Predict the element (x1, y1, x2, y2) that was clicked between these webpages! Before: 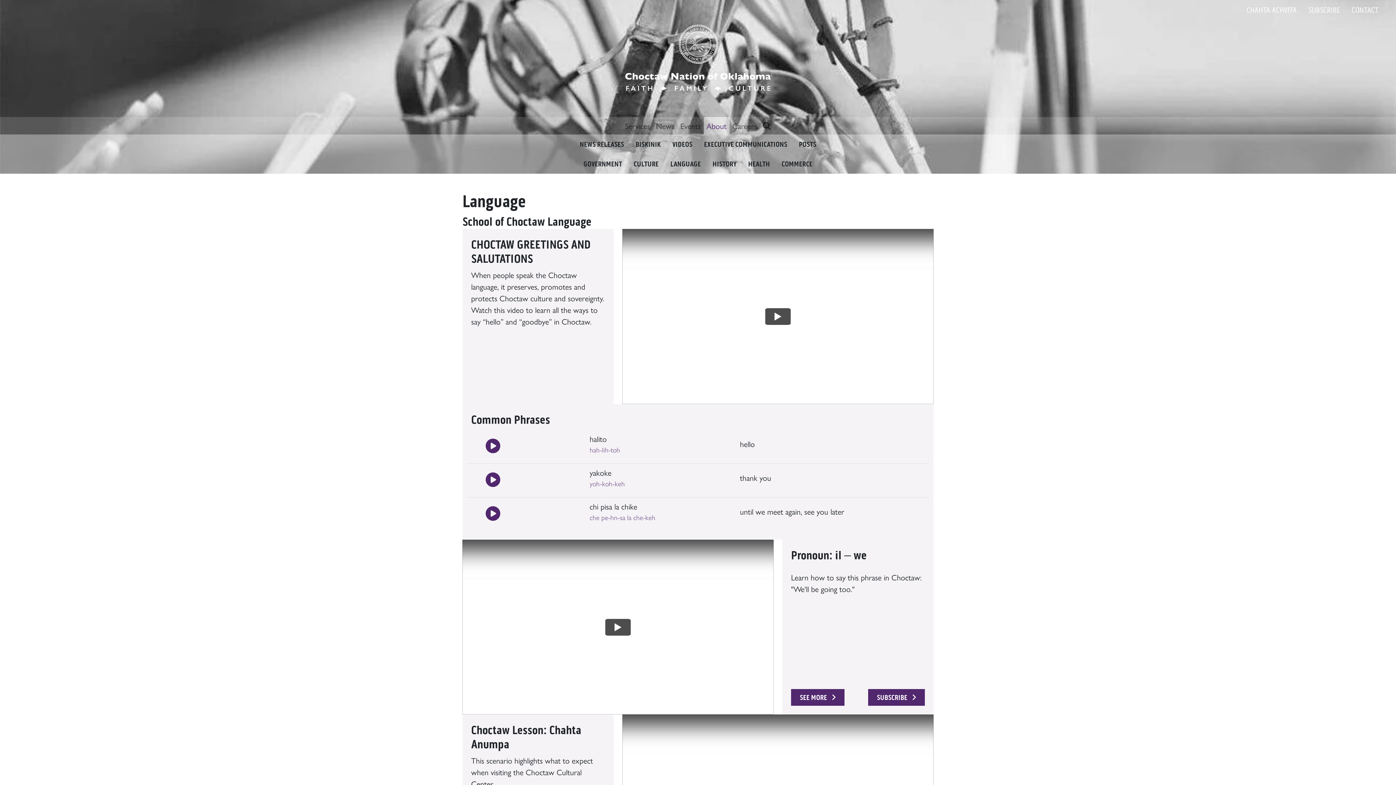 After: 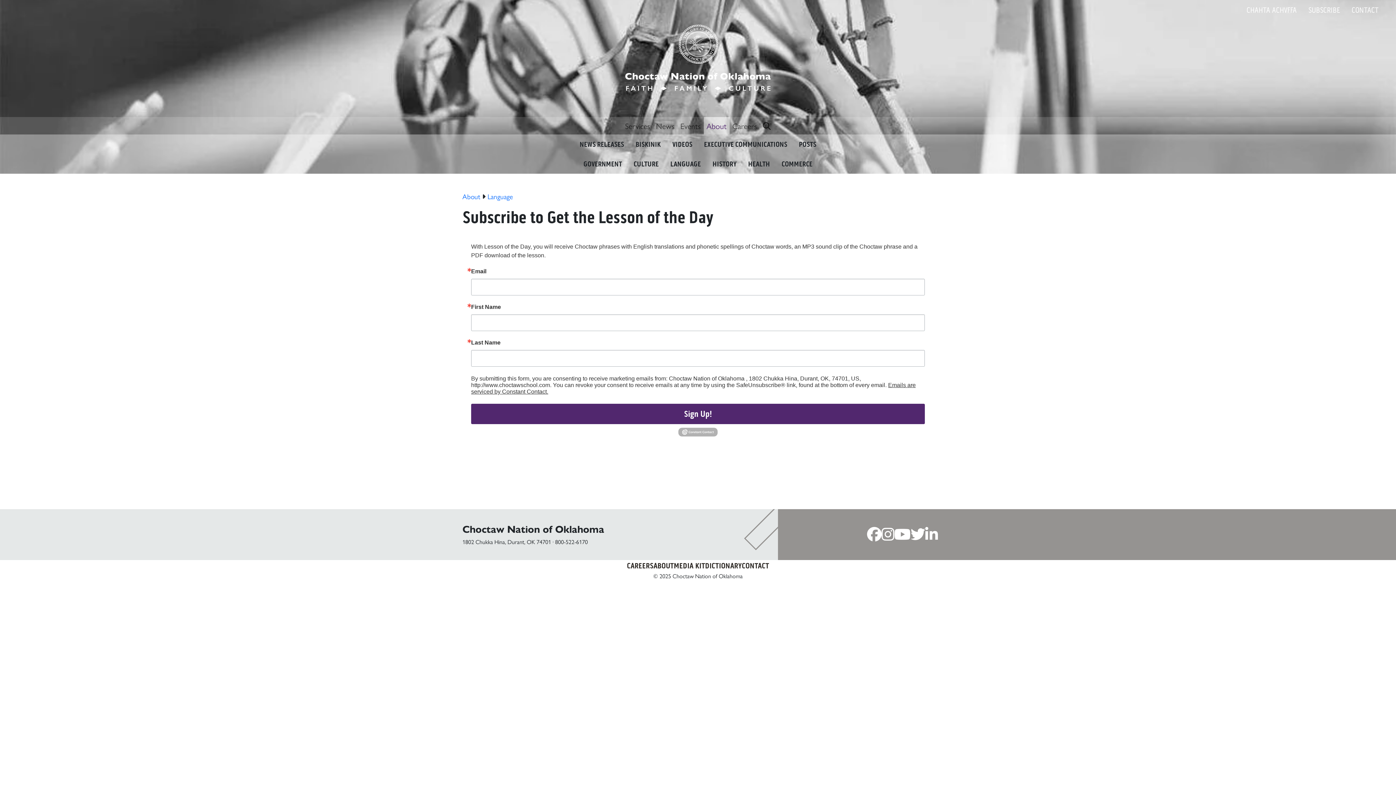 Action: bbox: (868, 689, 925, 706) label: SUBSCRIBE 